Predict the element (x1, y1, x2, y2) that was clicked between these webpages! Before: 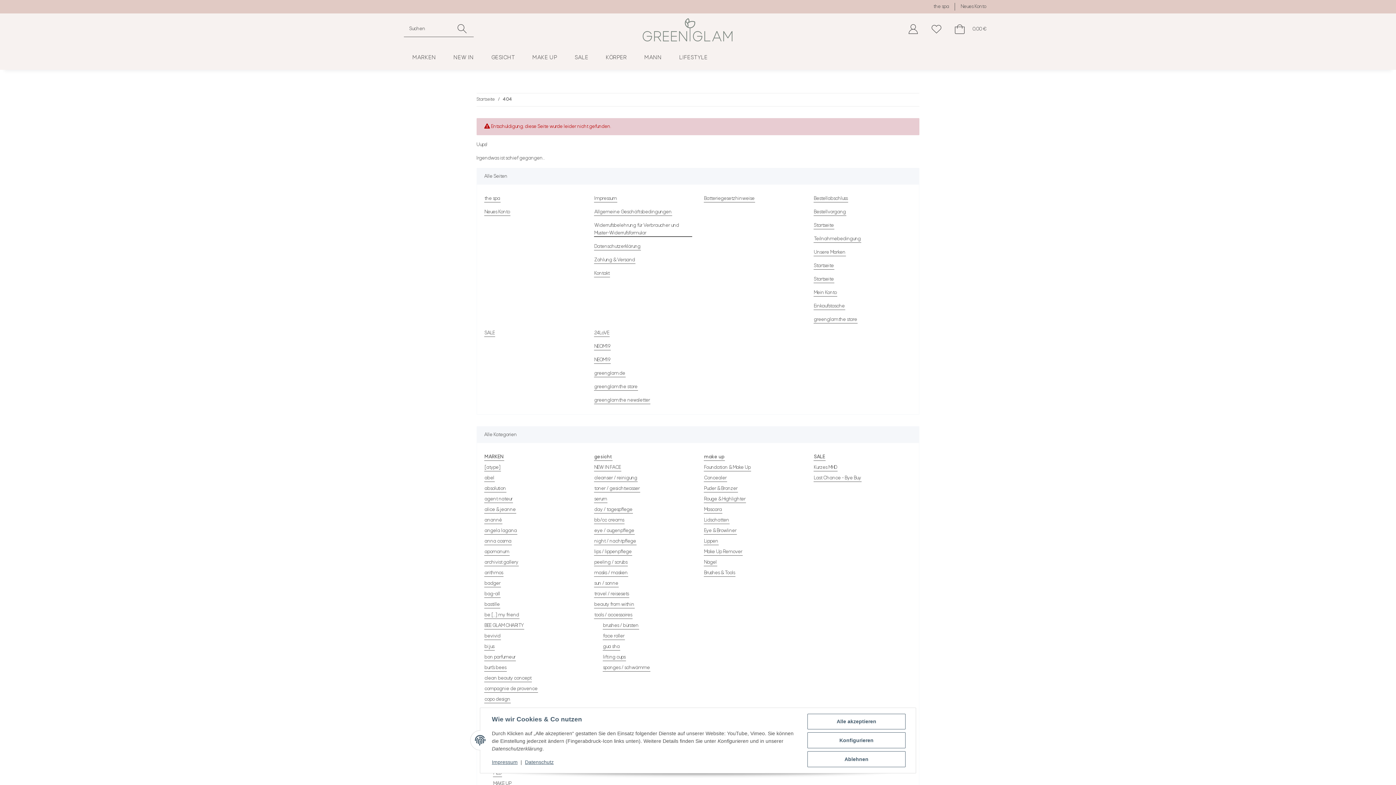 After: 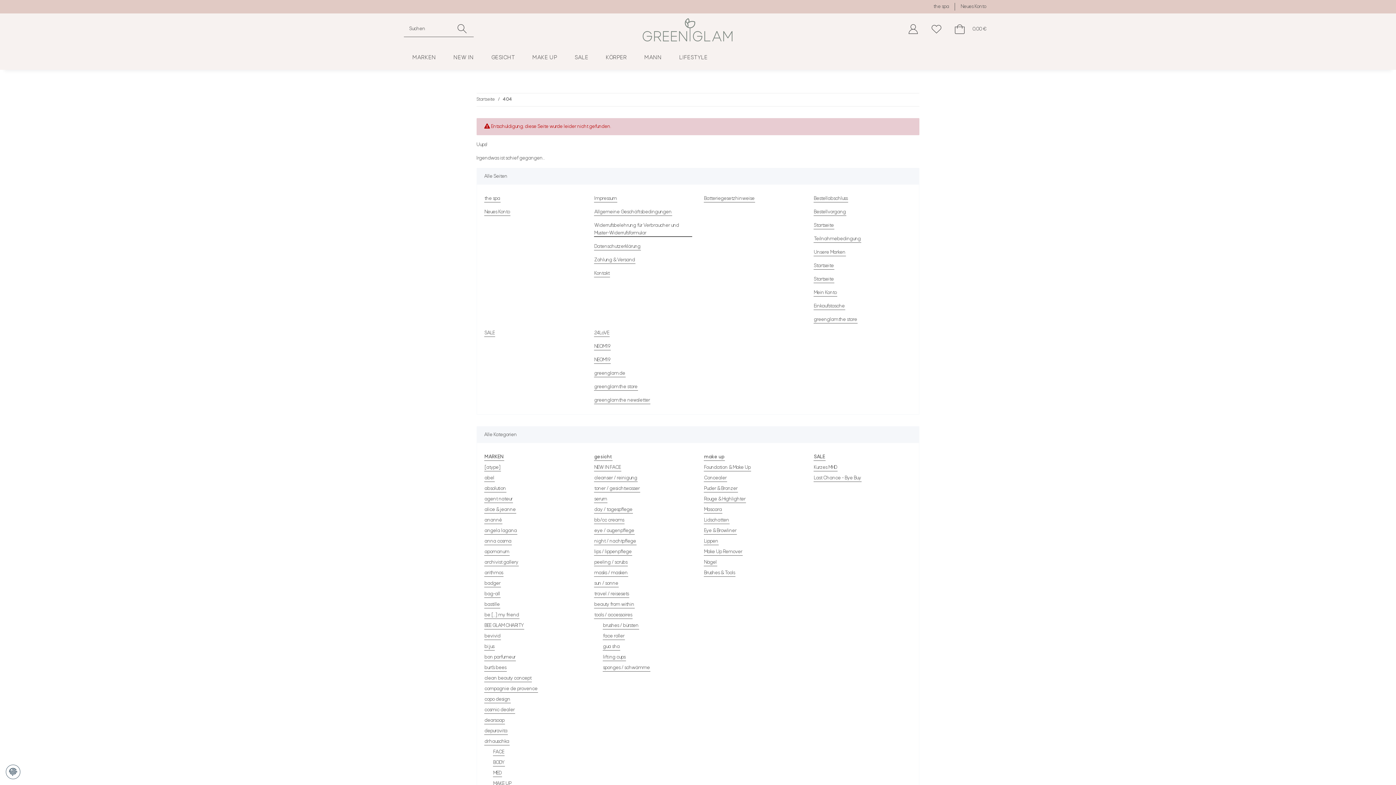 Action: bbox: (807, 714, 905, 729) label: Alle akzeptieren